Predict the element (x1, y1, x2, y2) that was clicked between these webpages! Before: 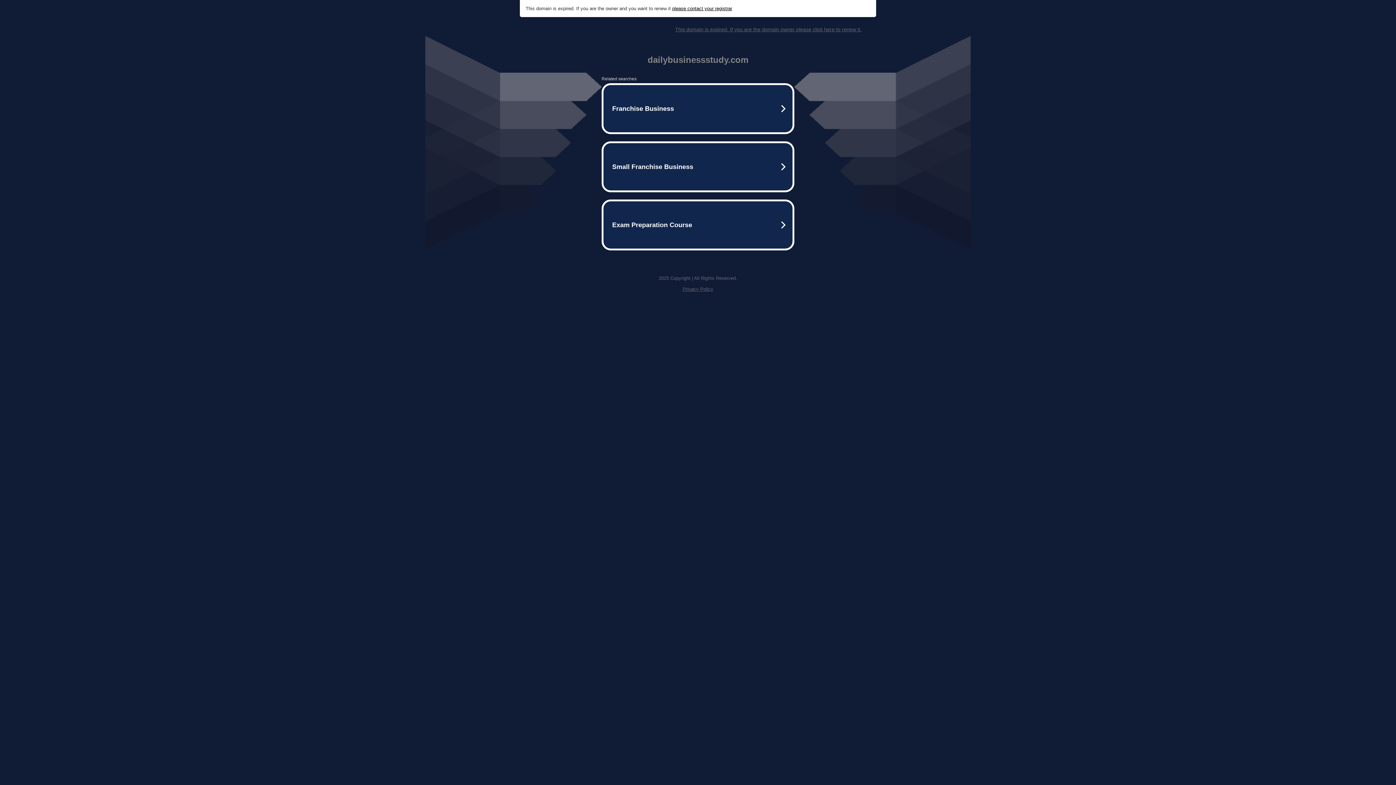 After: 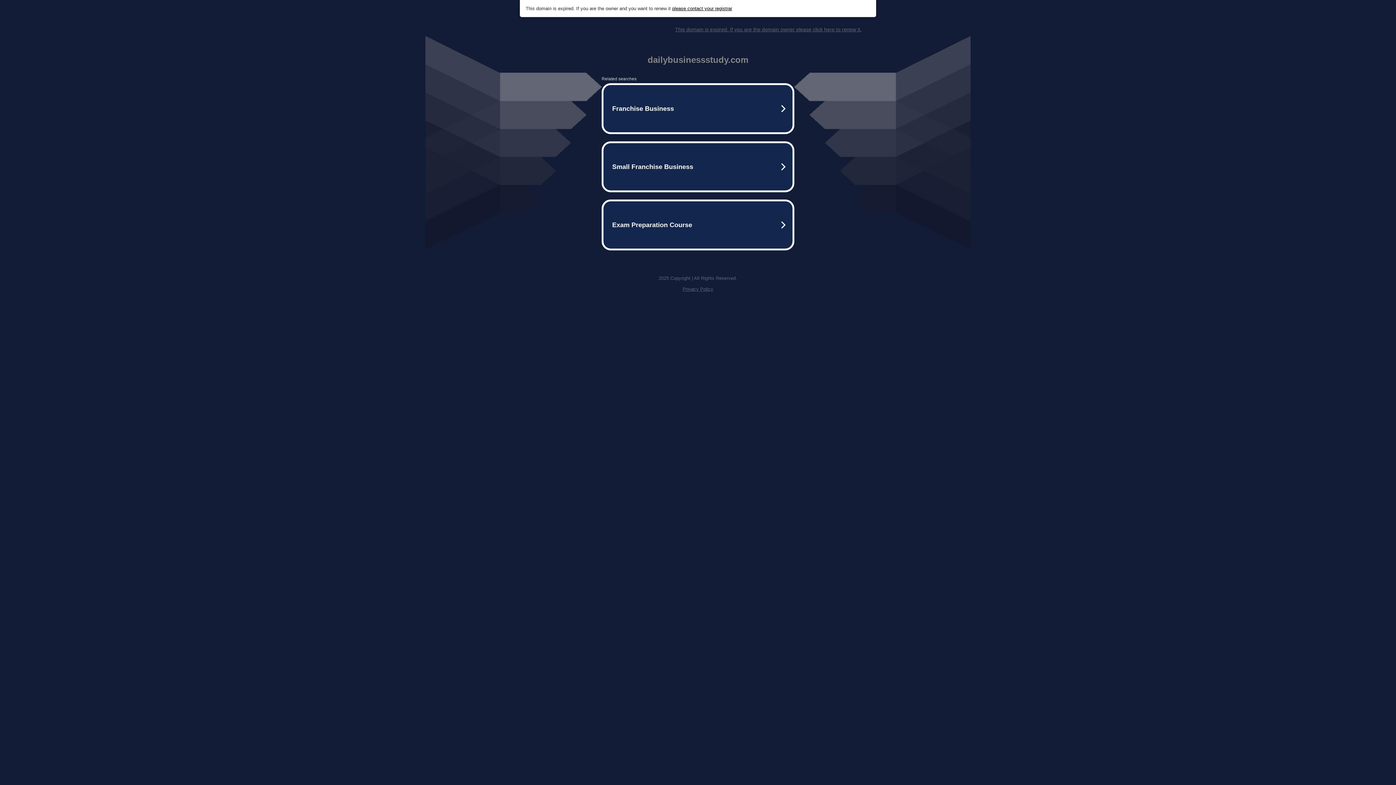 Action: label: Privacy Policy bbox: (682, 286, 713, 292)